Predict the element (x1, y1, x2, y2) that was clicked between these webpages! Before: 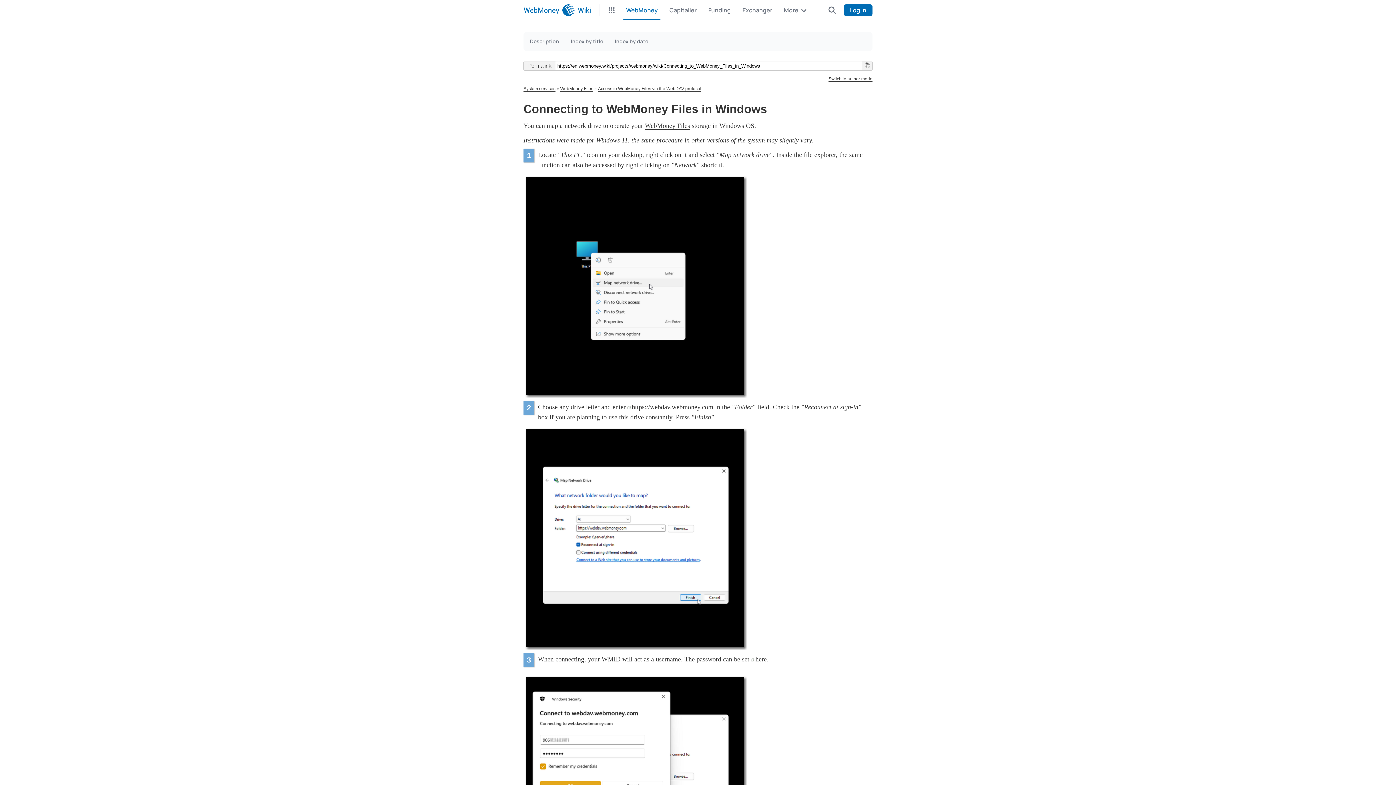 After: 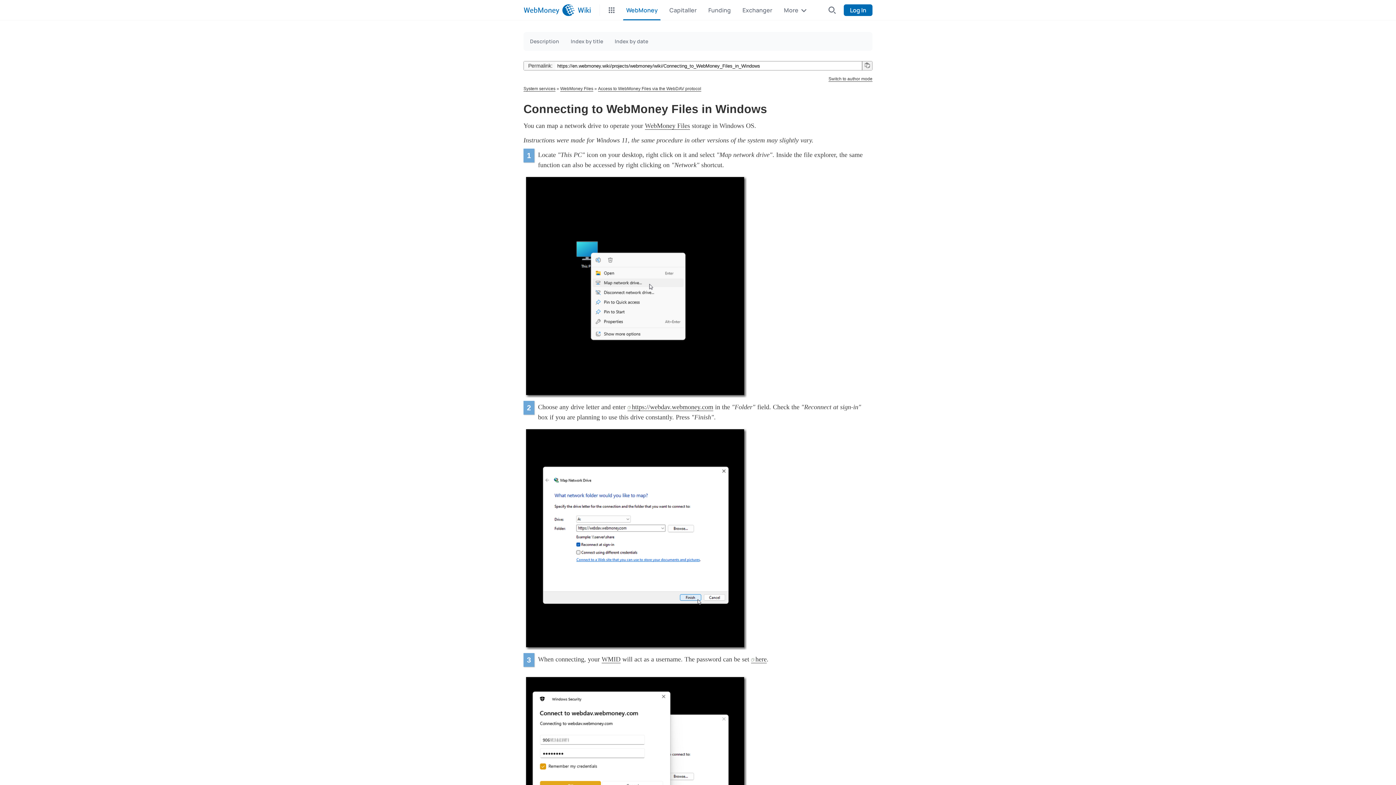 Action: bbox: (862, 61, 872, 70)